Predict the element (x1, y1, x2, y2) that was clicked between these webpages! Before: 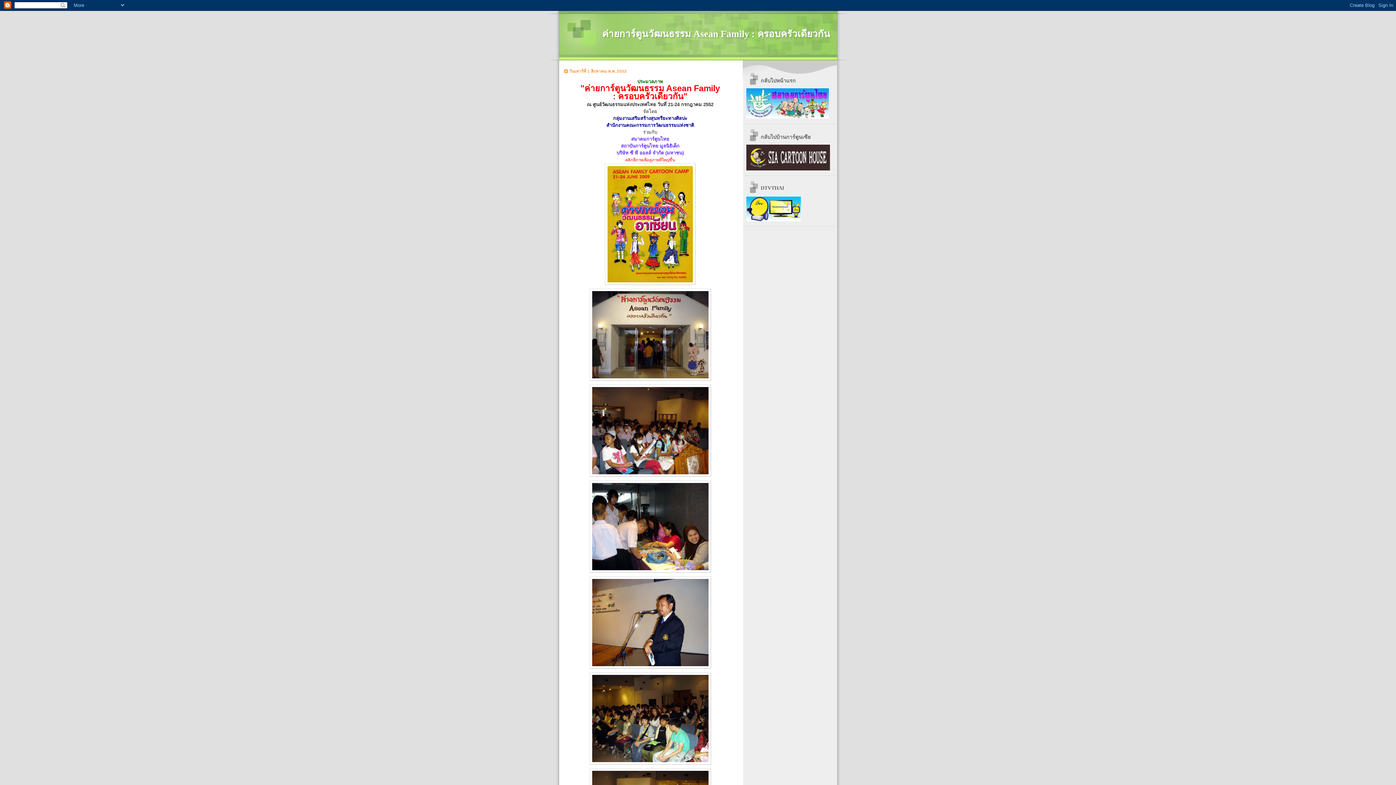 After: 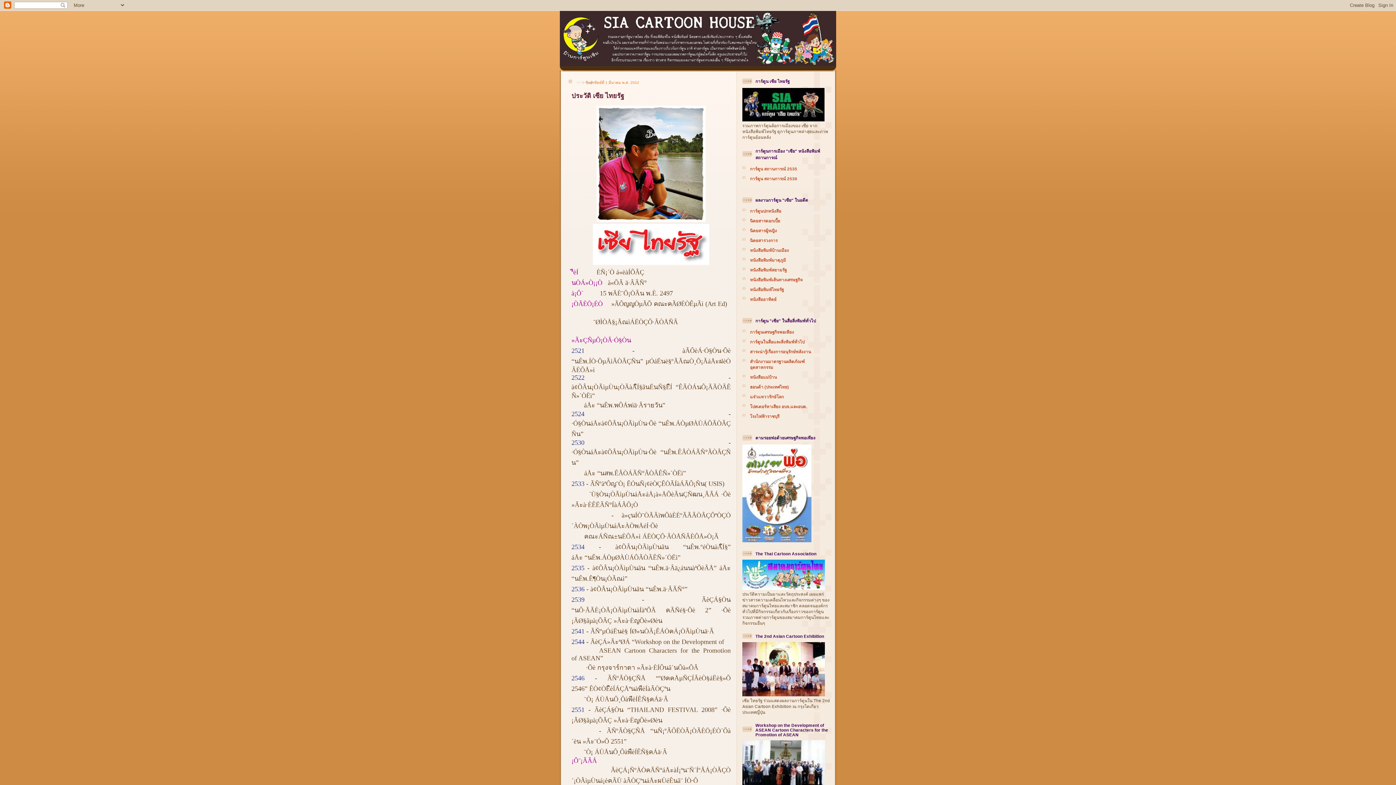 Action: bbox: (746, 166, 830, 171)